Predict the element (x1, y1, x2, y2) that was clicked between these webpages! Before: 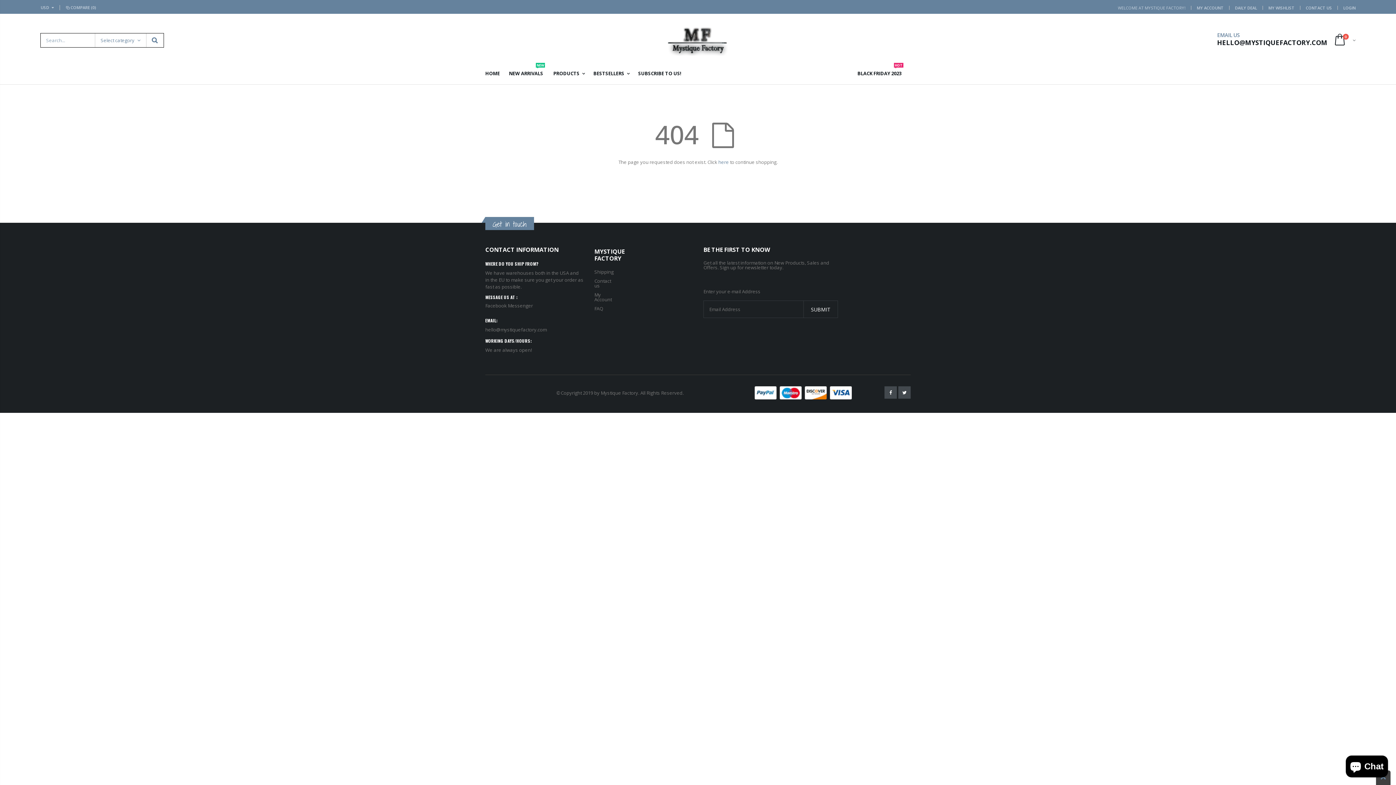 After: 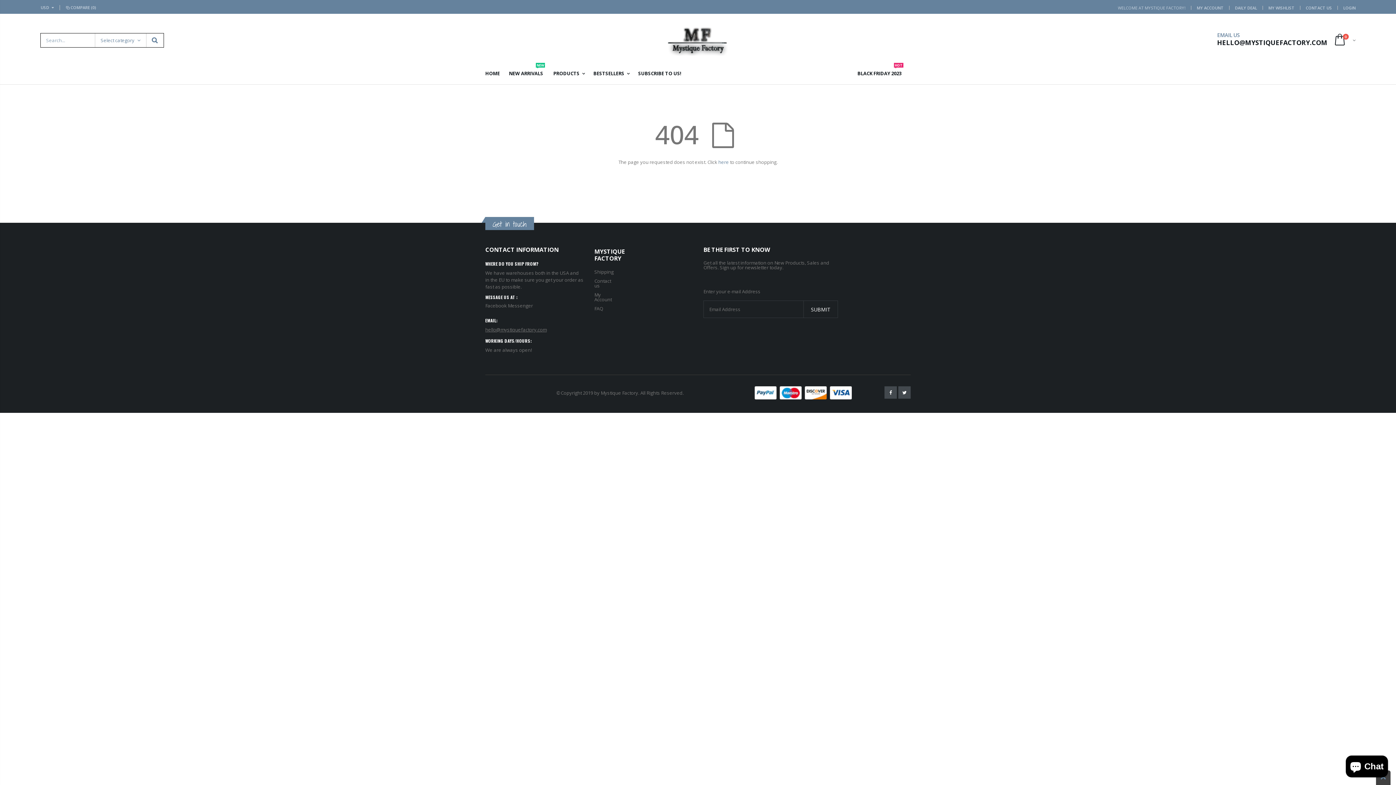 Action: bbox: (485, 326, 546, 333) label: hello@mystiquefactory.com